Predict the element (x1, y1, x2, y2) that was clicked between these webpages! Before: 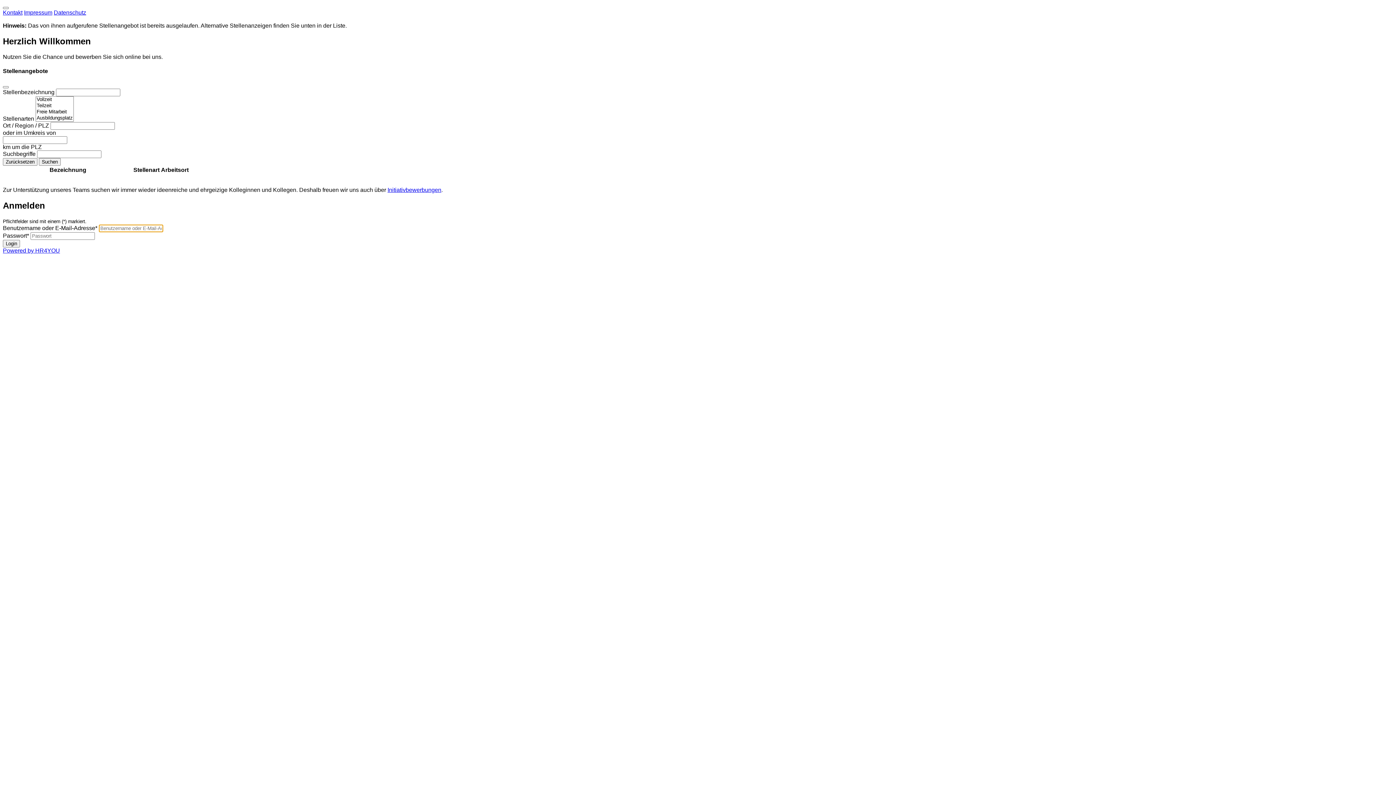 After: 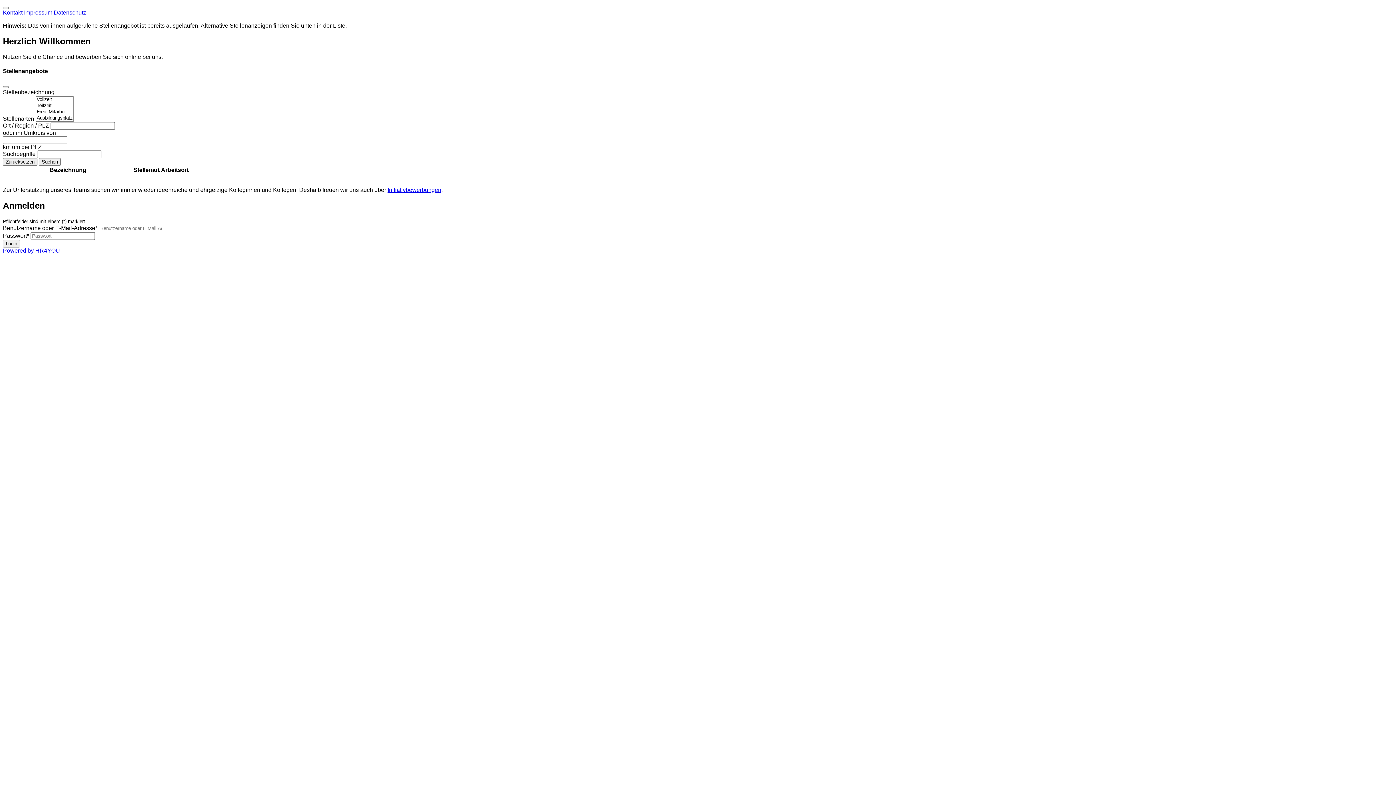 Action: label: Bezeichnung bbox: (49, 167, 86, 173)